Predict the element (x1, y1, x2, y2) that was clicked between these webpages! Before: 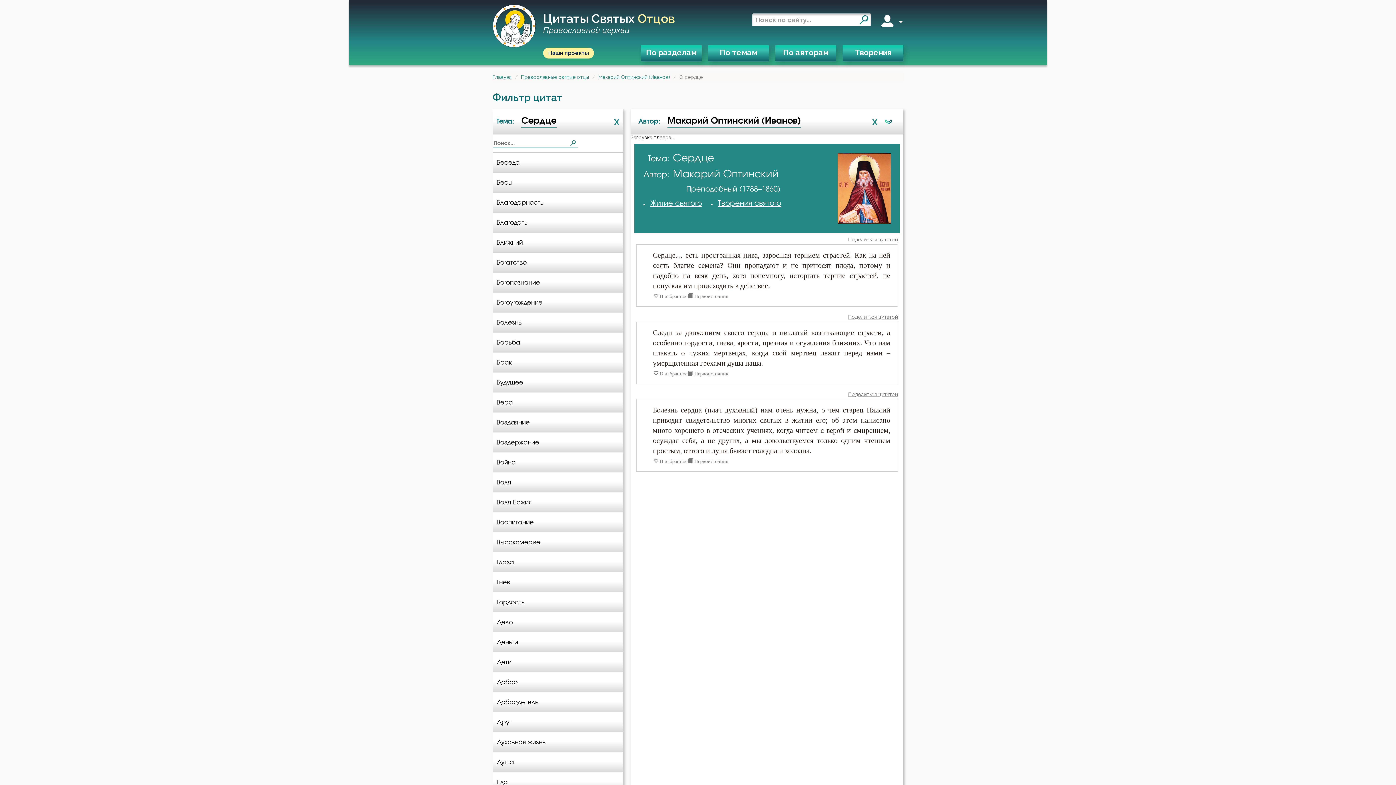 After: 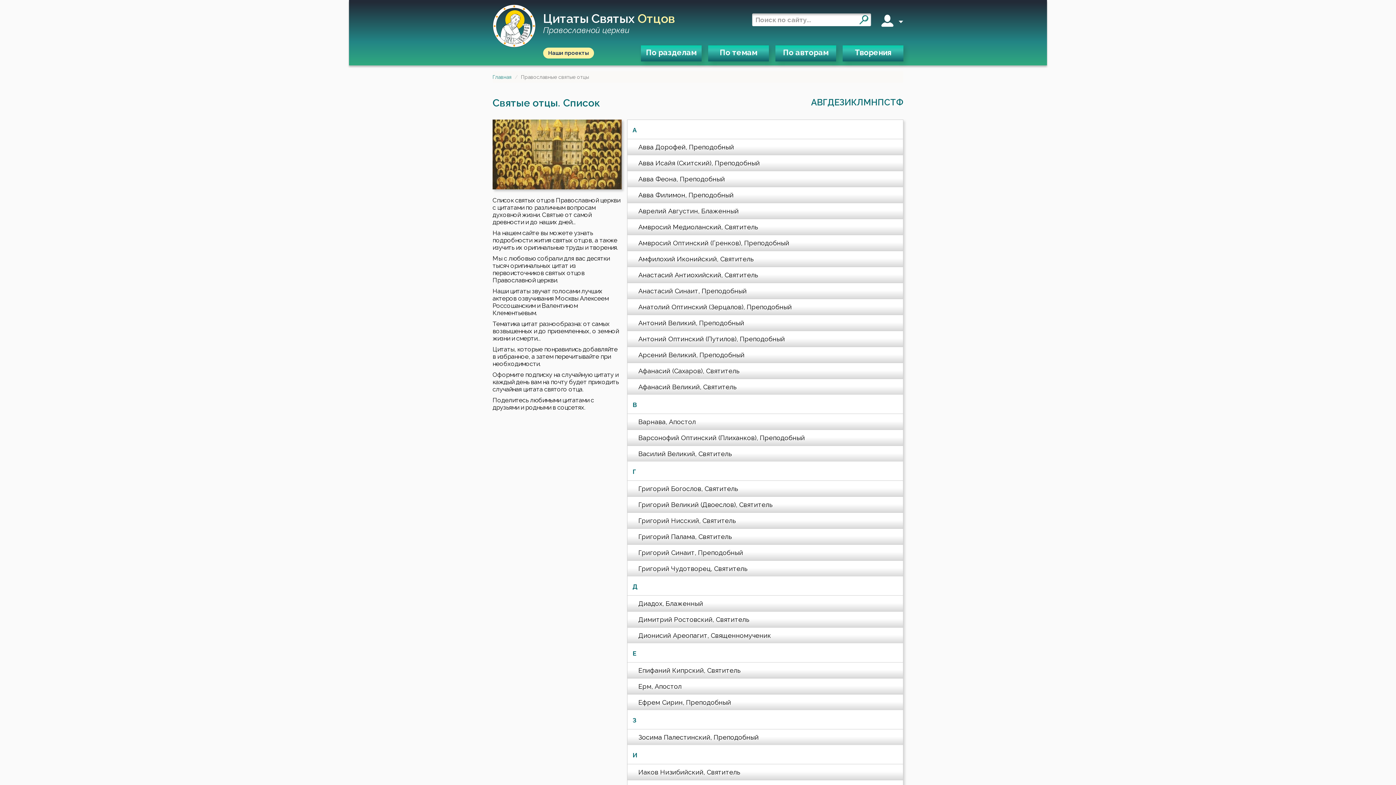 Action: label: Православные святые отцы bbox: (521, 74, 589, 80)